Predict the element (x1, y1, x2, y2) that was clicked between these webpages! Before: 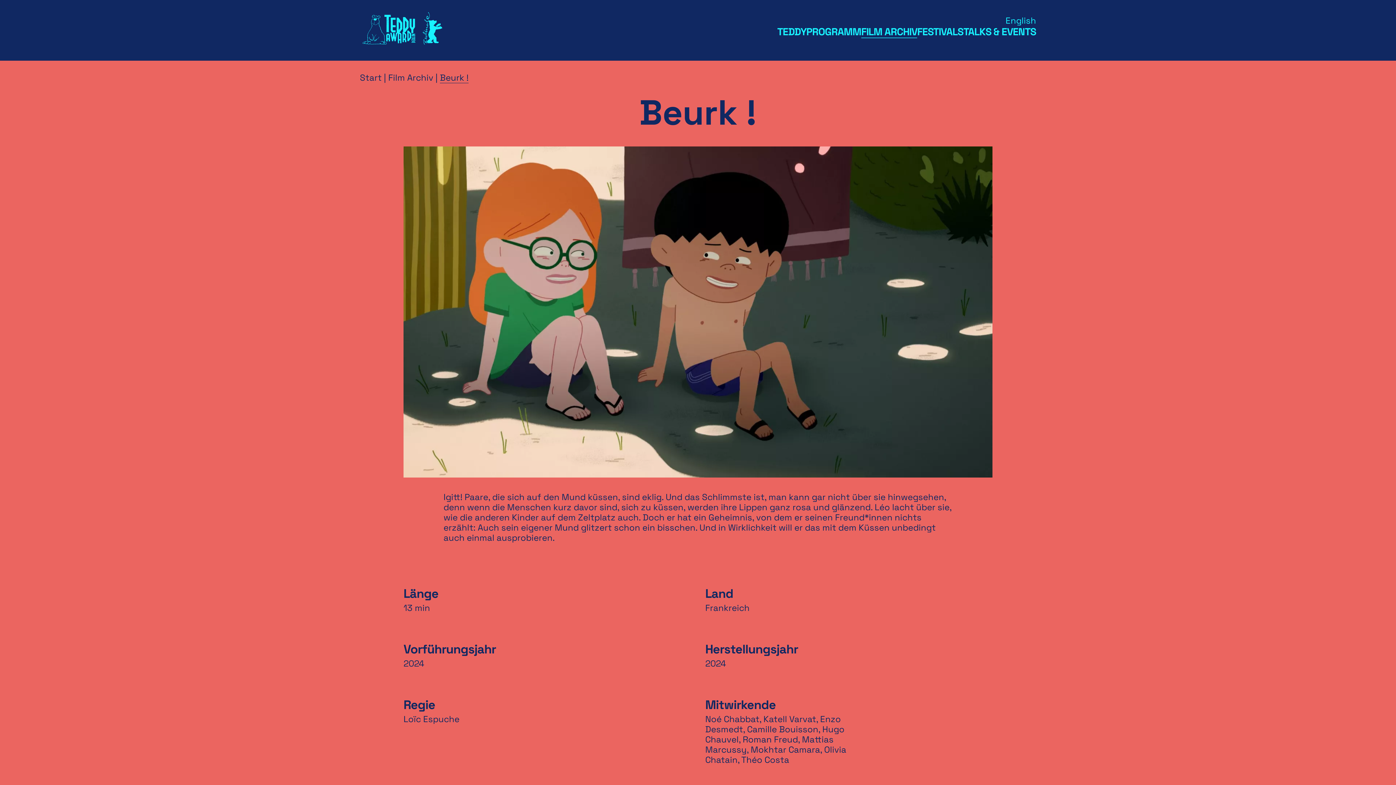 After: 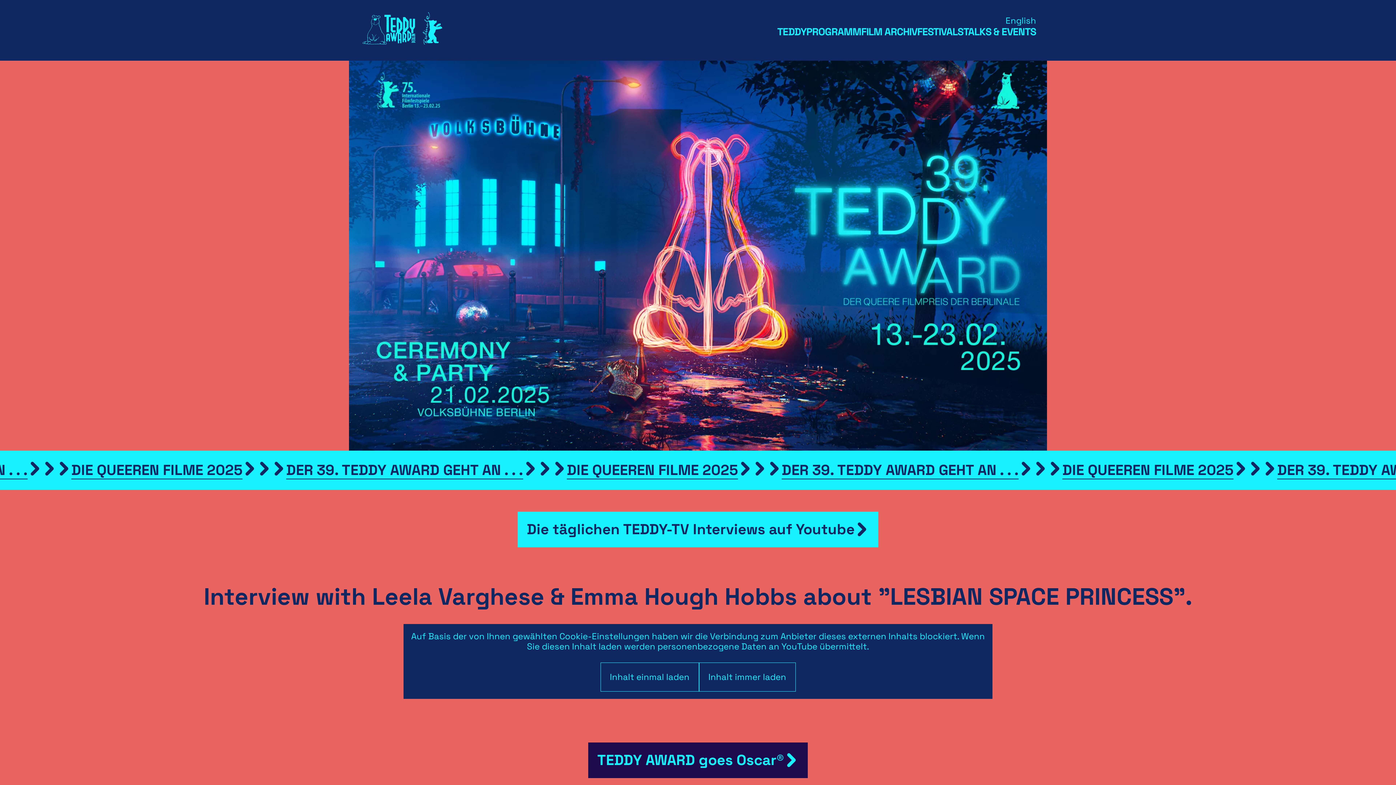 Action: bbox: (360, 72, 384, 83) label: Start 